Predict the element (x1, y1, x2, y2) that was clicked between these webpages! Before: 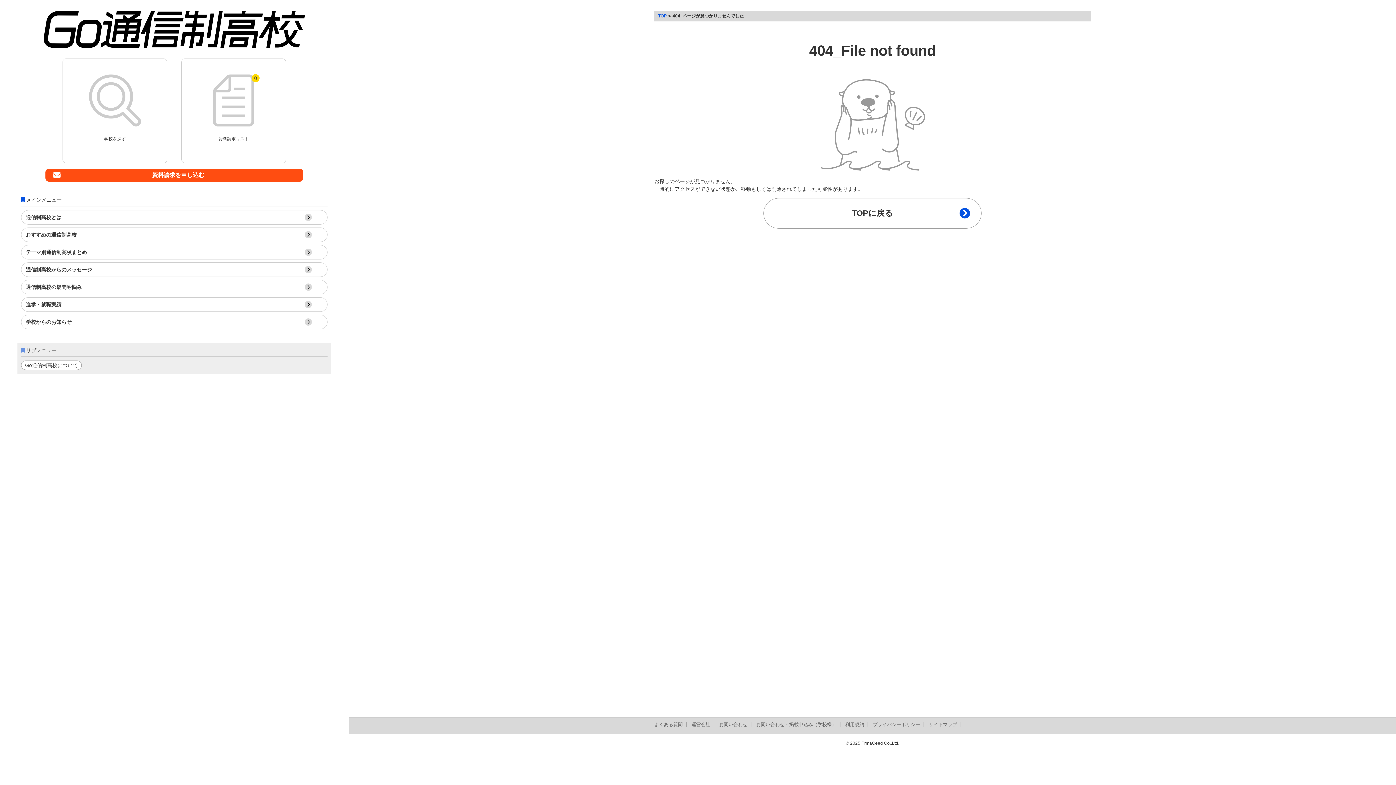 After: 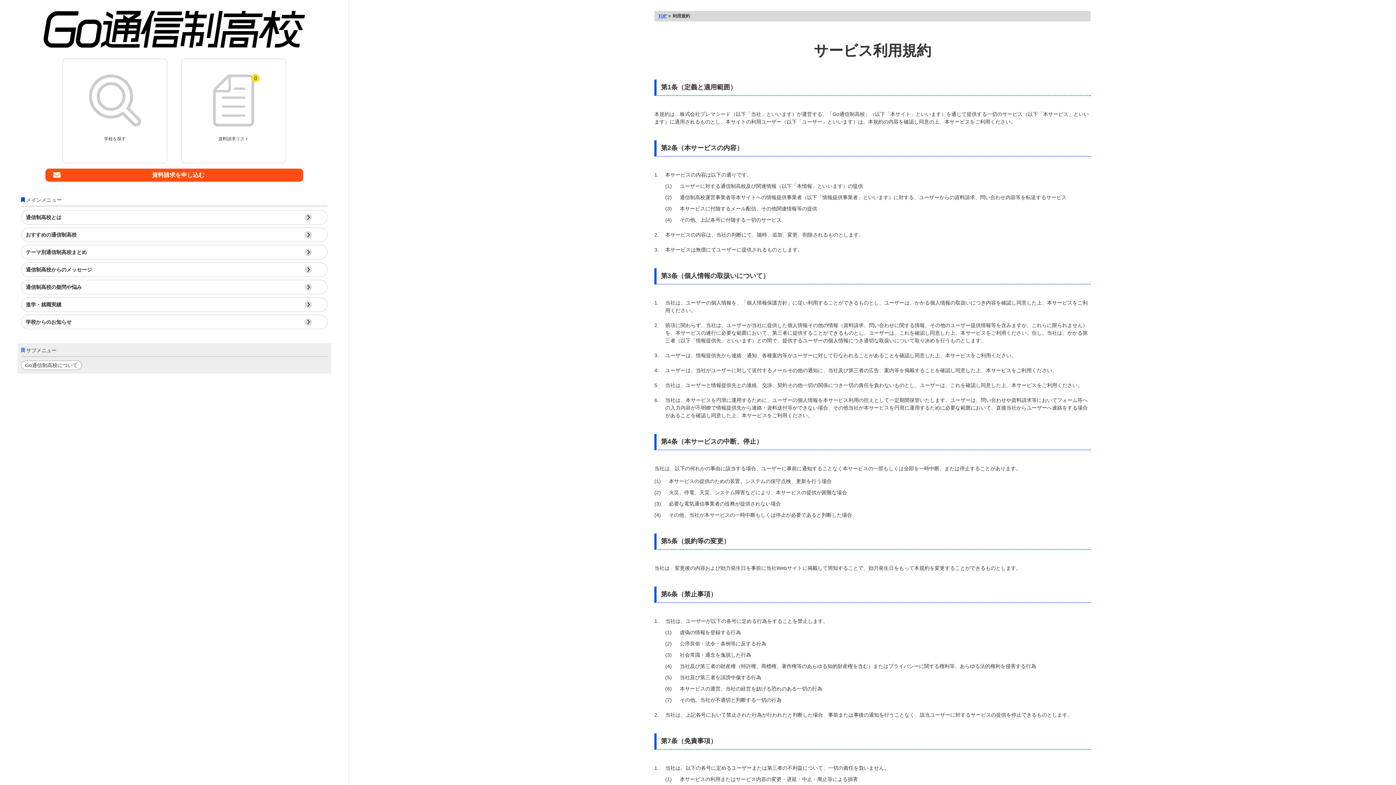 Action: label: 利用規約 bbox: (845, 722, 864, 727)